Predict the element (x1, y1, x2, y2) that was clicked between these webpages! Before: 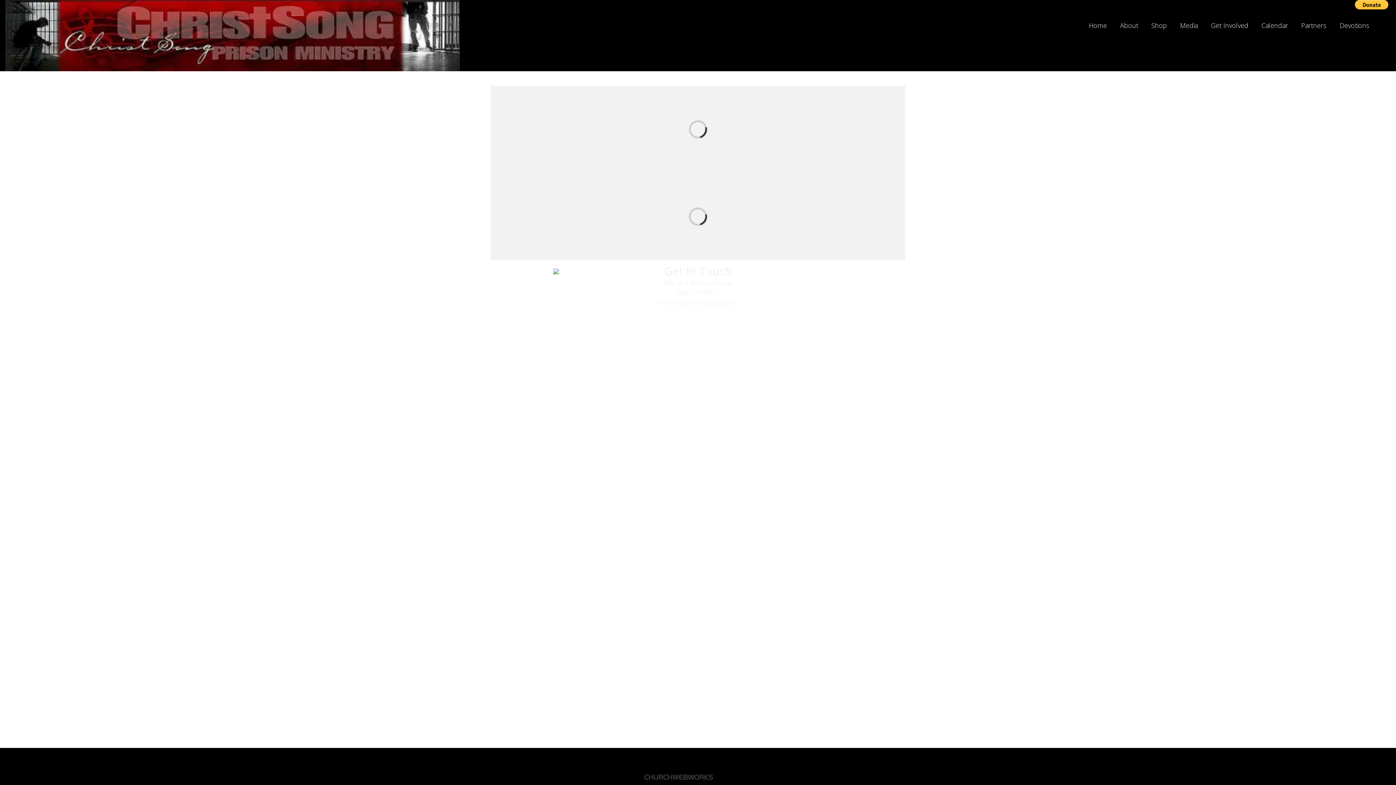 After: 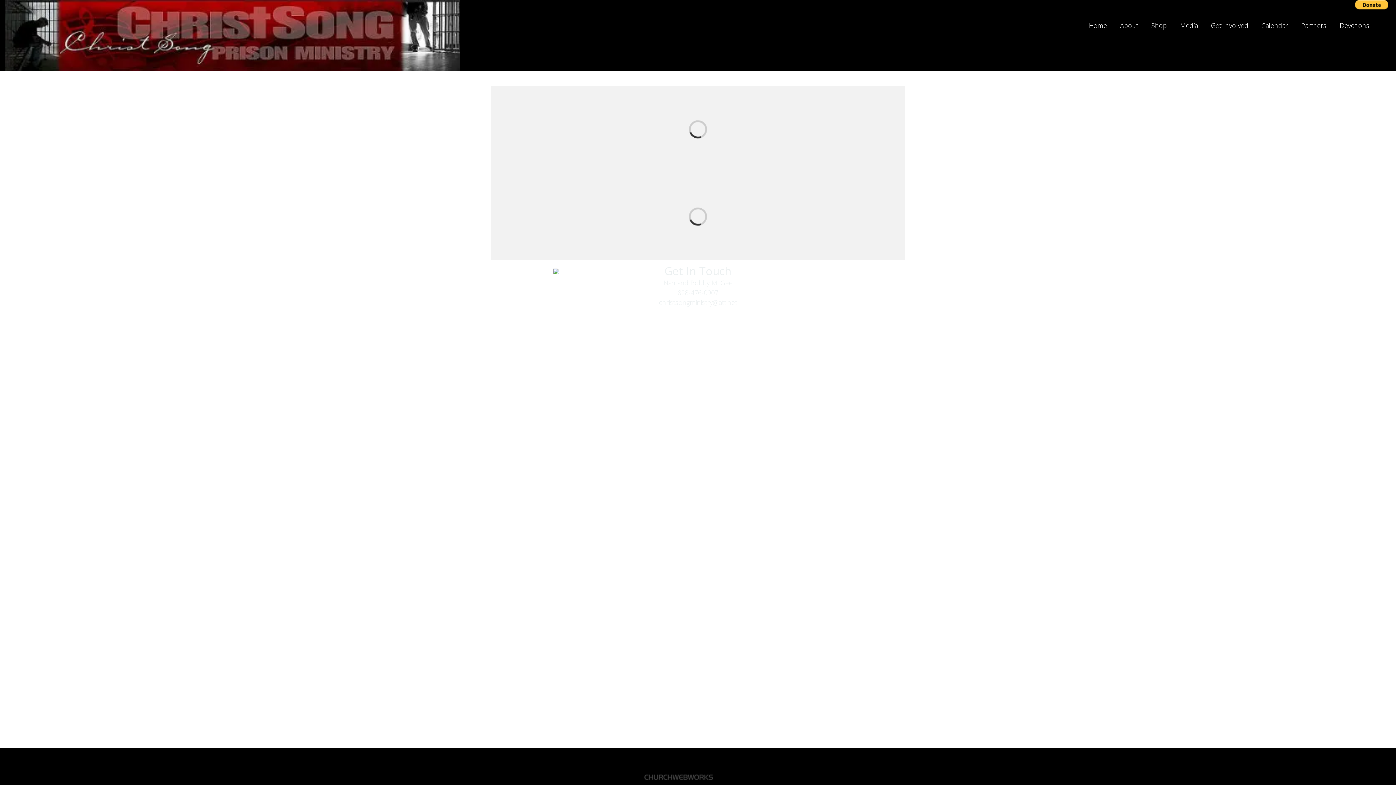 Action: bbox: (1333, 15, 1376, 35) label: Devotions